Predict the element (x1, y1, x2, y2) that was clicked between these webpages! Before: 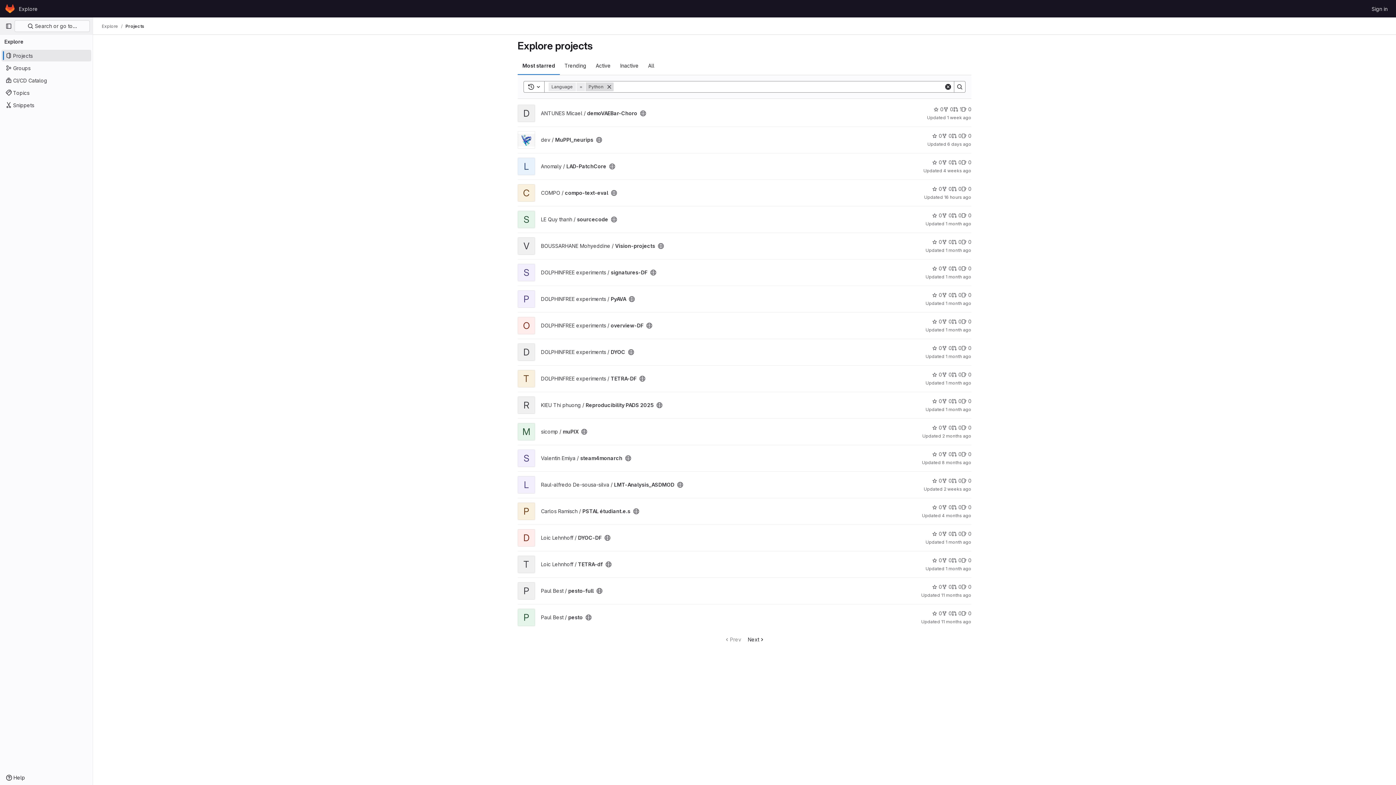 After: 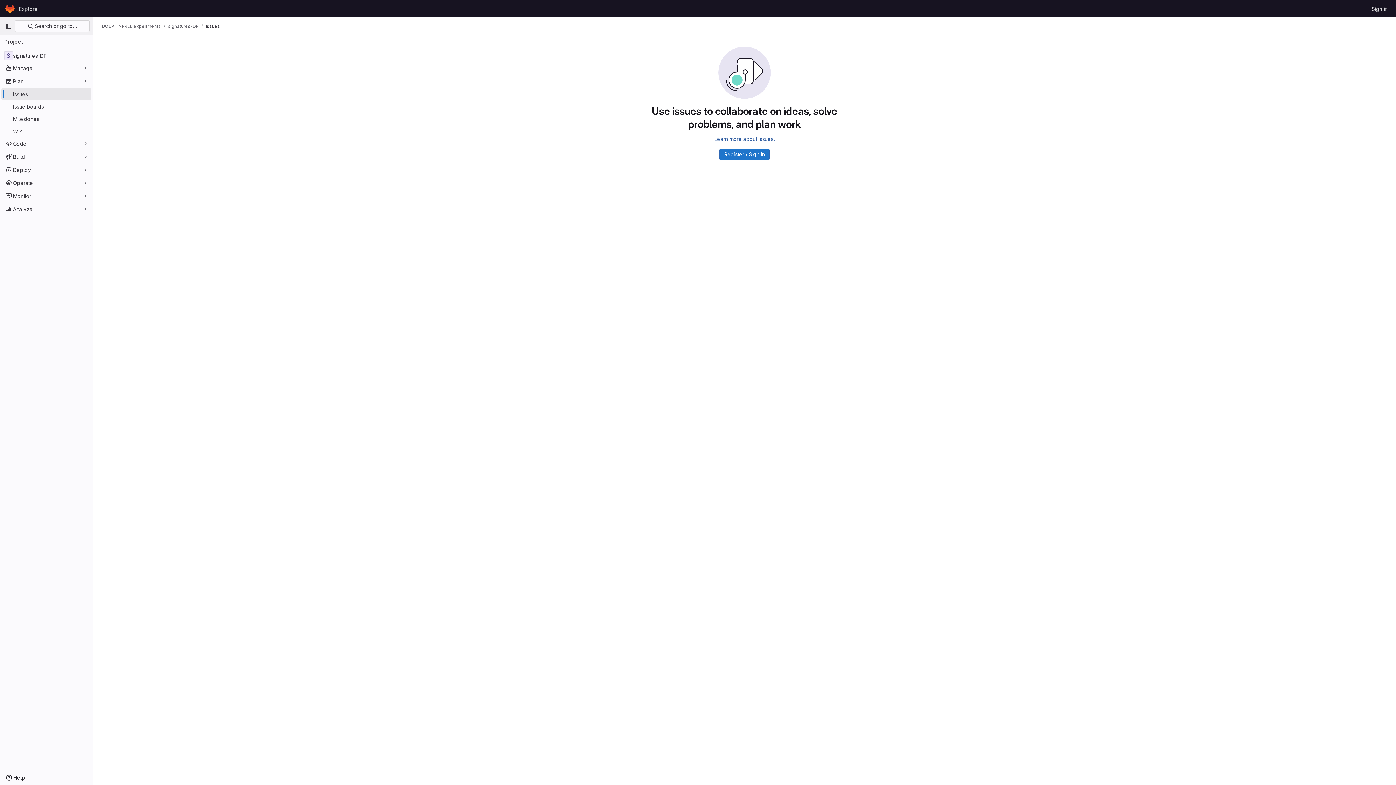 Action: bbox: (961, 264, 971, 272) label: signatures-DF has 0 open issues